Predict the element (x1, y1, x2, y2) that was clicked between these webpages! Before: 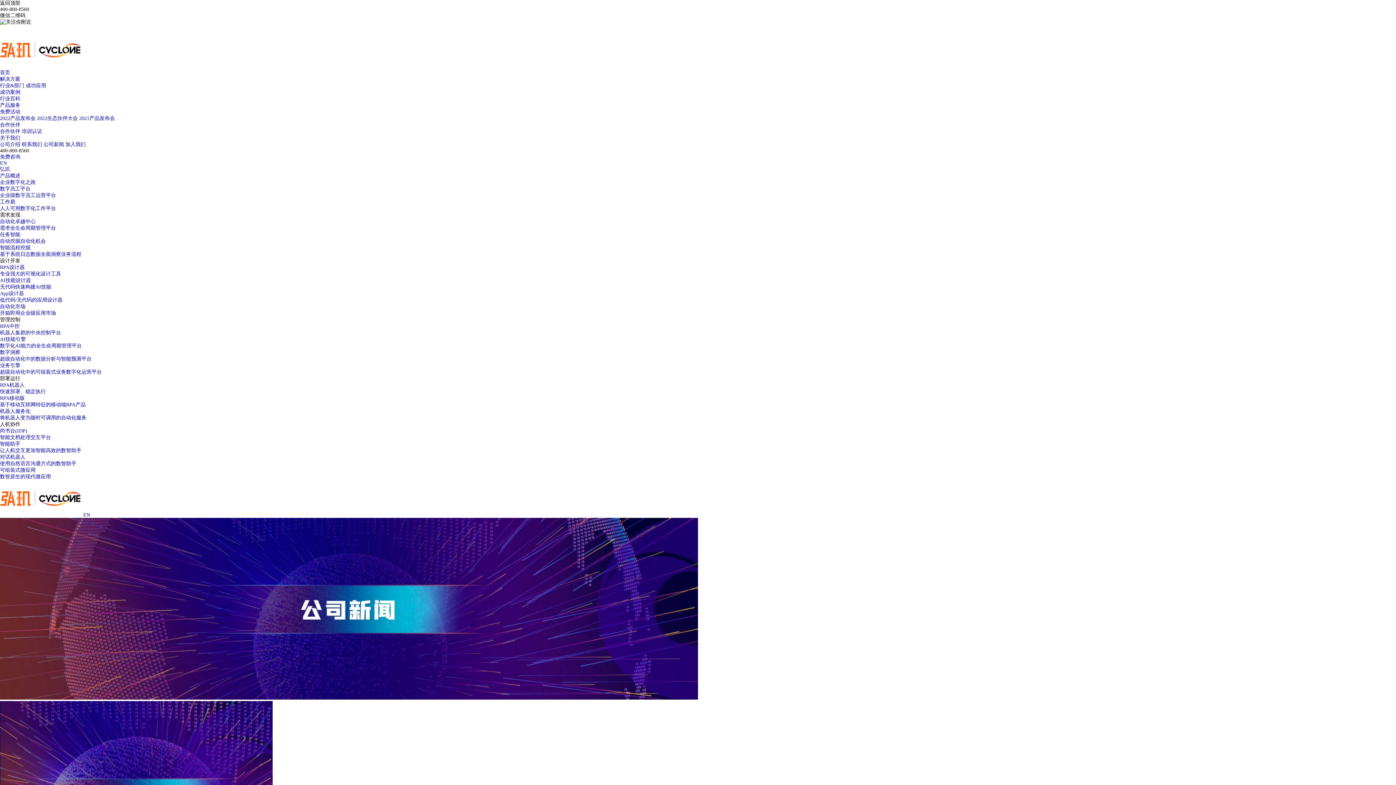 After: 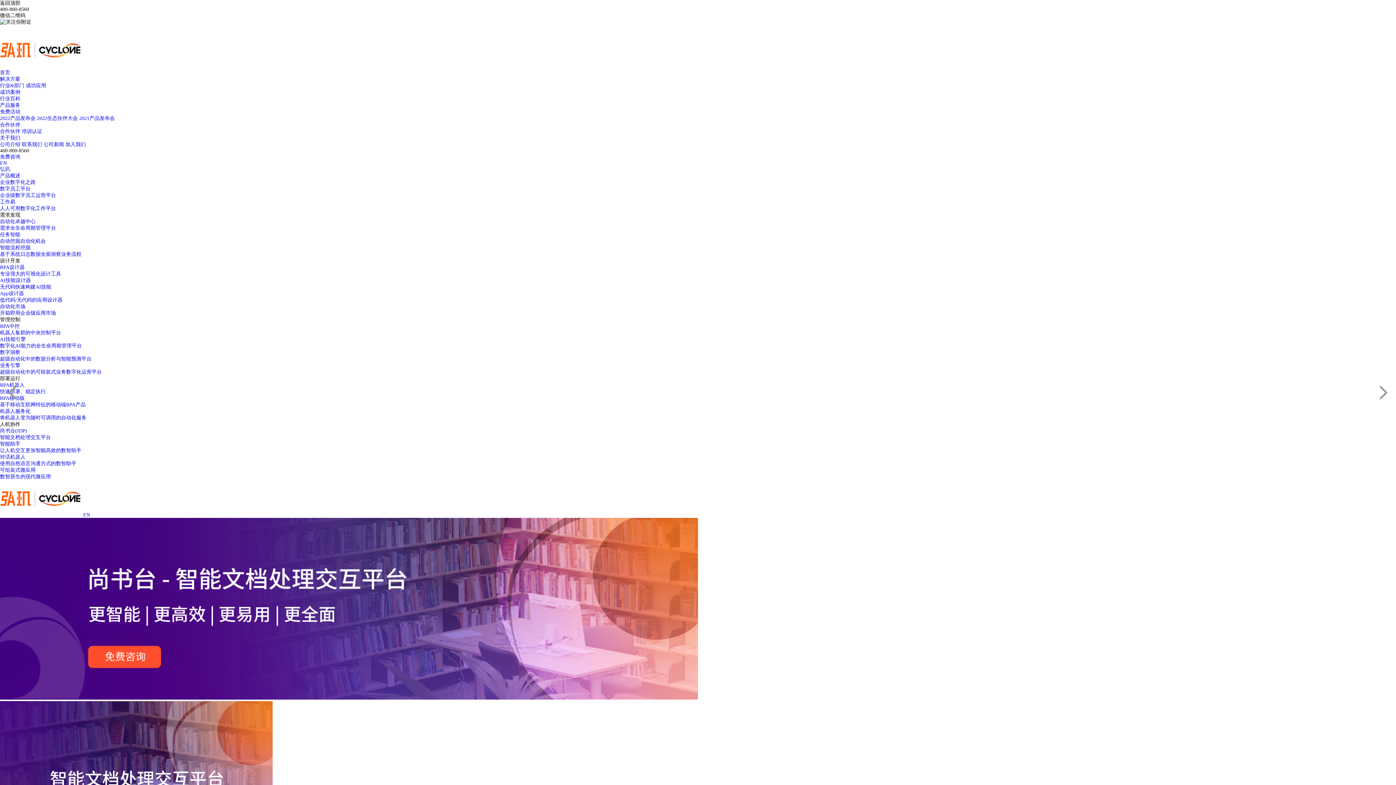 Action: label: 尚书台(IDP)

智能文档处理交互平台 bbox: (0, 428, 1396, 441)